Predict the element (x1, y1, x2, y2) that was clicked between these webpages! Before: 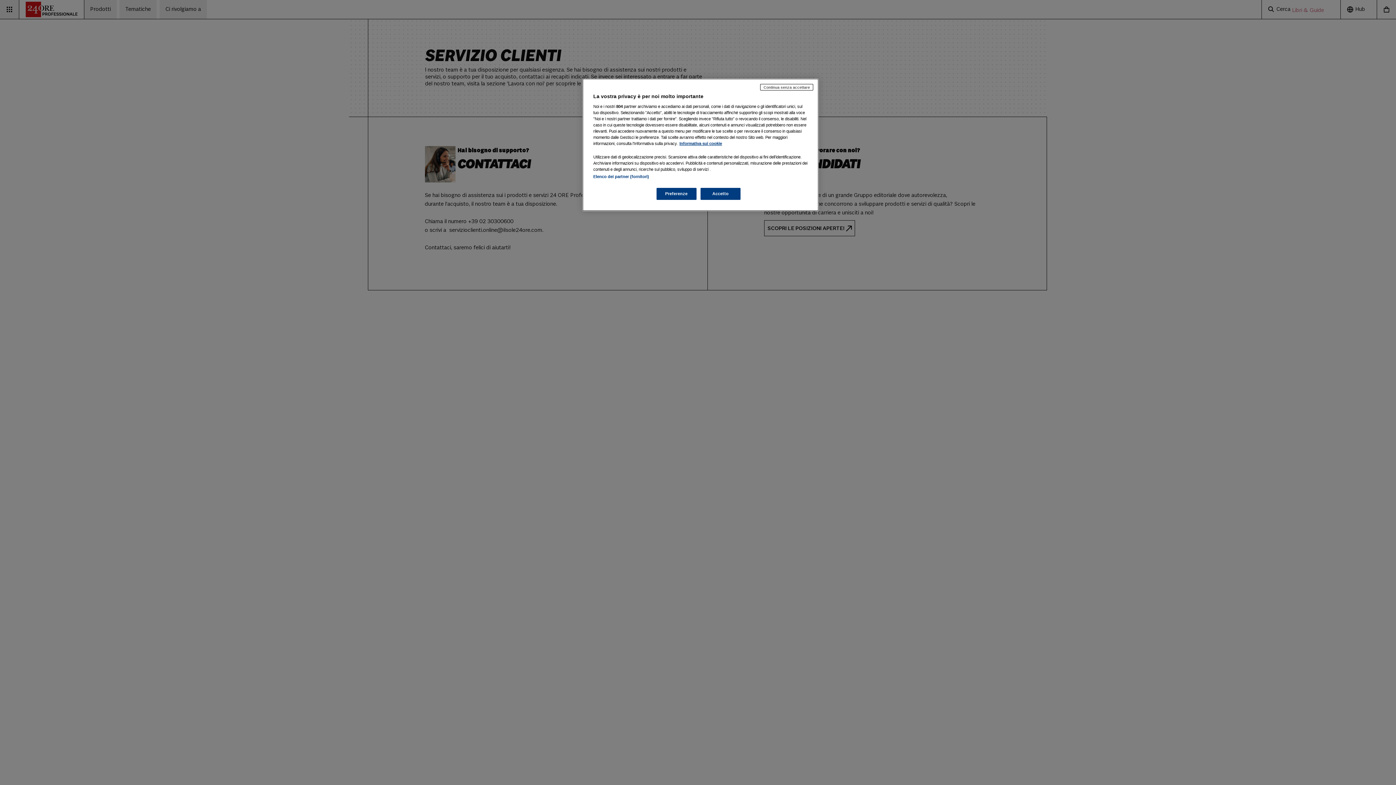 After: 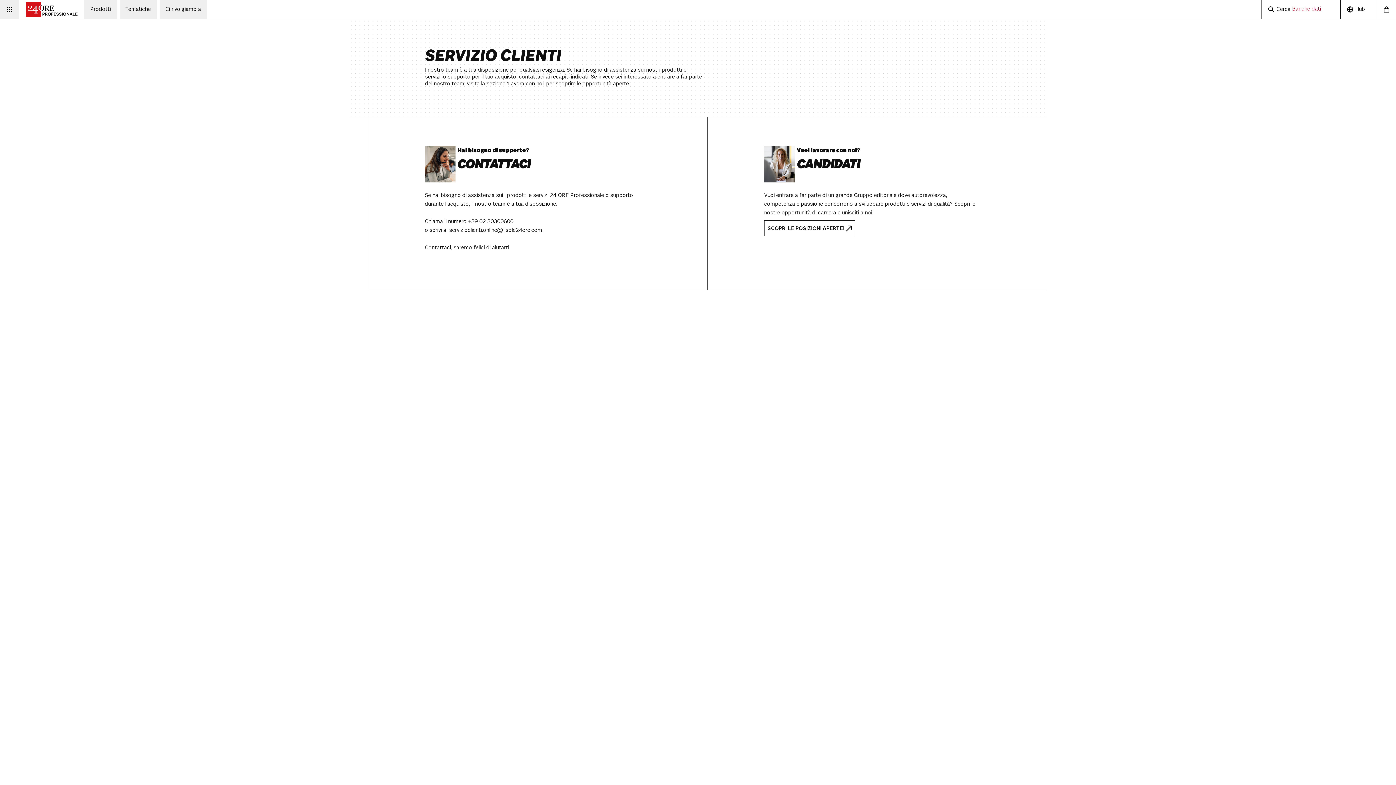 Action: label: Continua senza accettare bbox: (760, 84, 813, 90)